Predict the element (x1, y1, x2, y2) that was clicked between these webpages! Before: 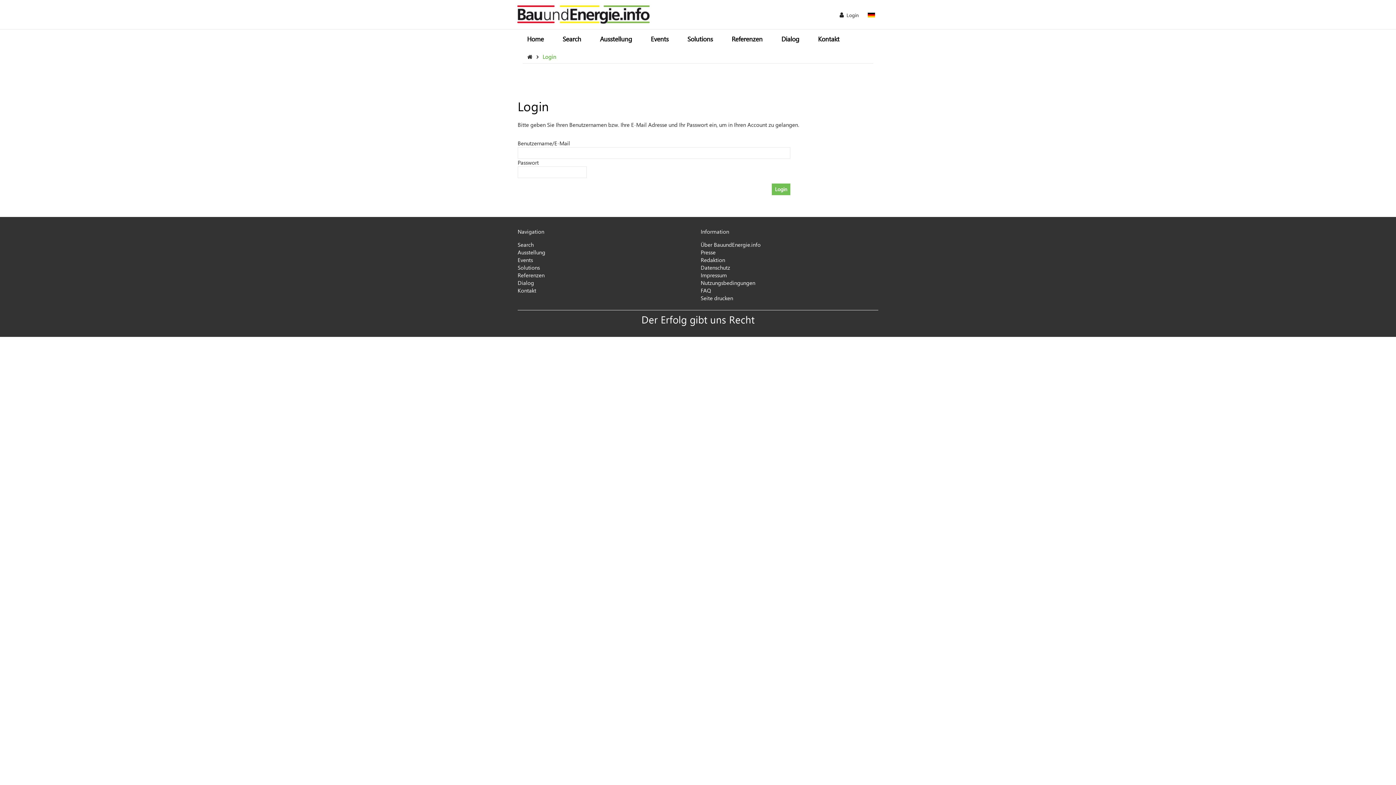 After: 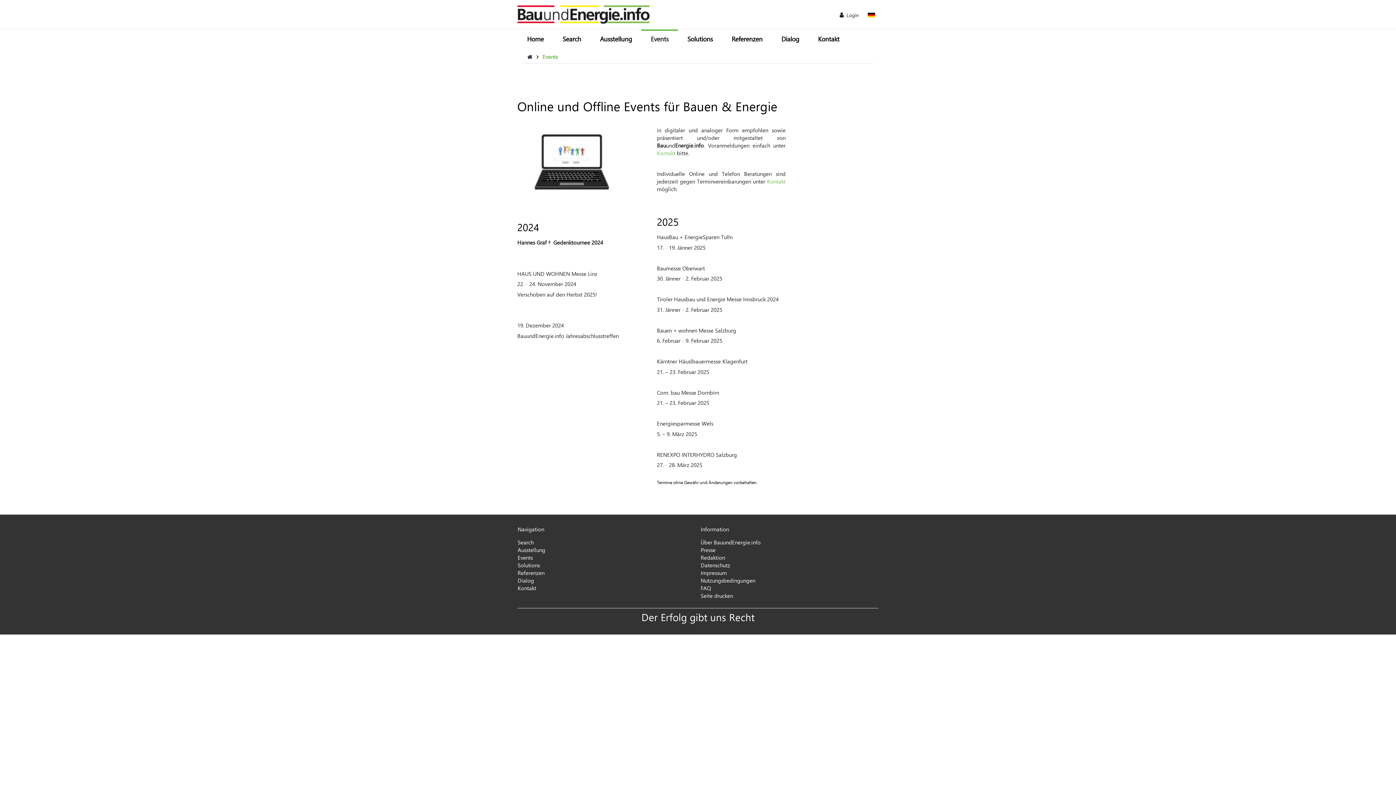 Action: label: Events bbox: (517, 256, 533, 263)